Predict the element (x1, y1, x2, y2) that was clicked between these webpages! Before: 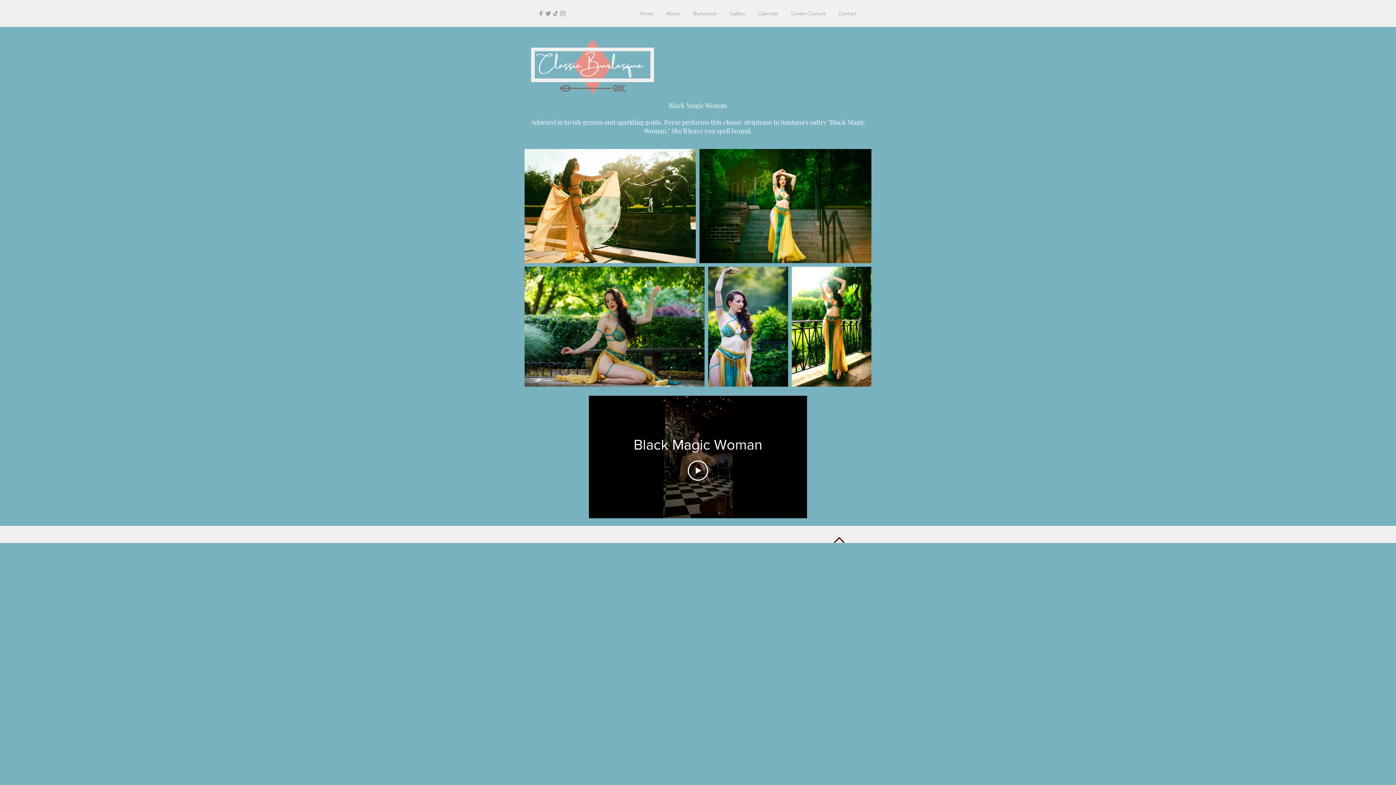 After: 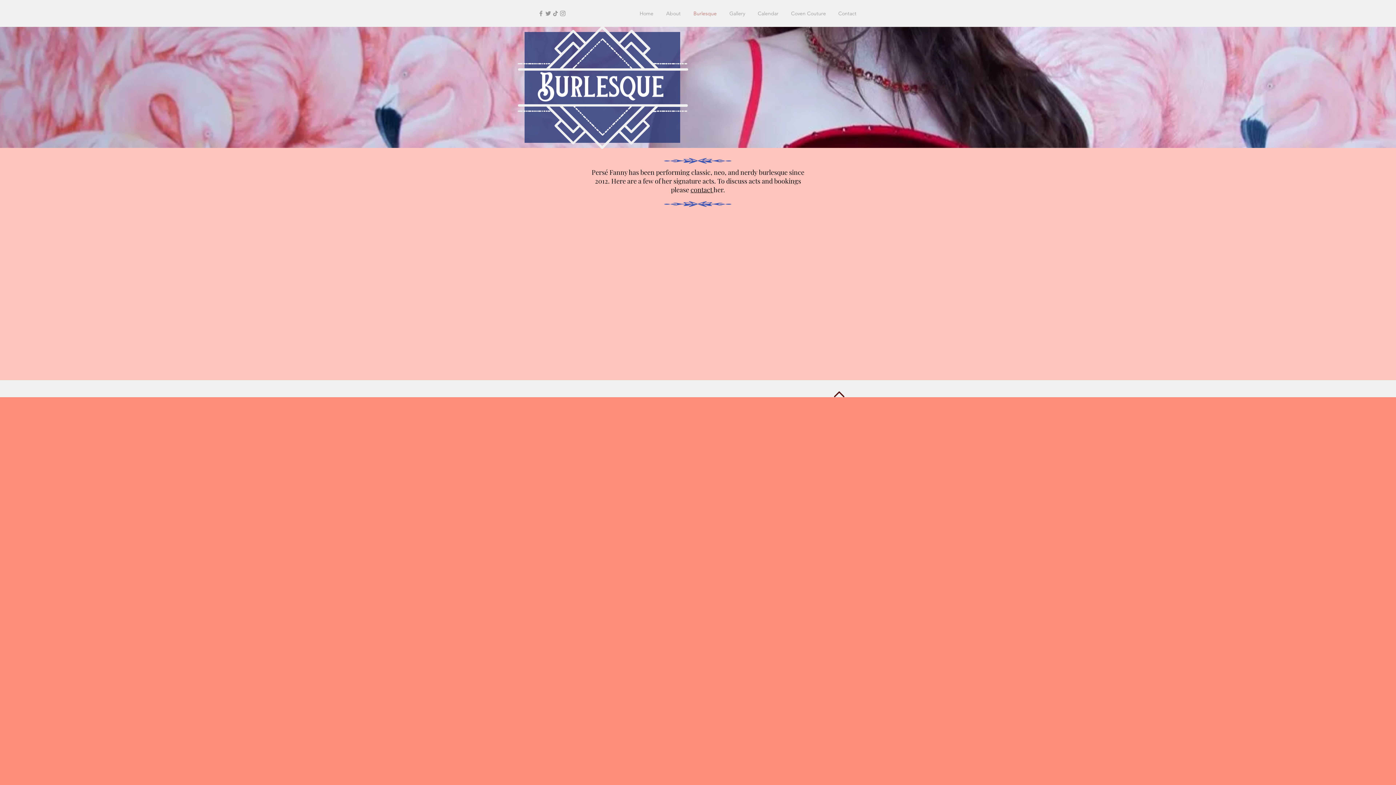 Action: bbox: (687, 4, 723, 22) label: Burlesque